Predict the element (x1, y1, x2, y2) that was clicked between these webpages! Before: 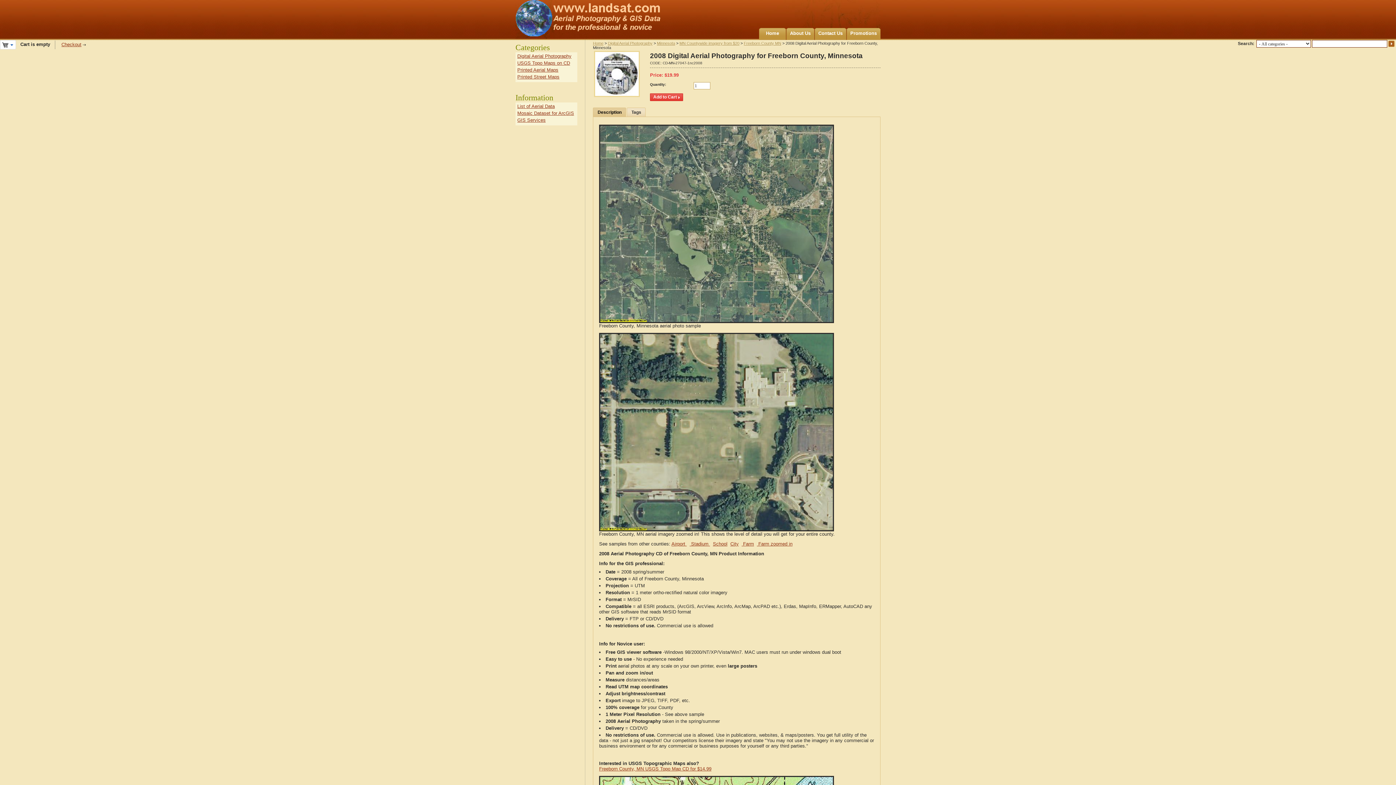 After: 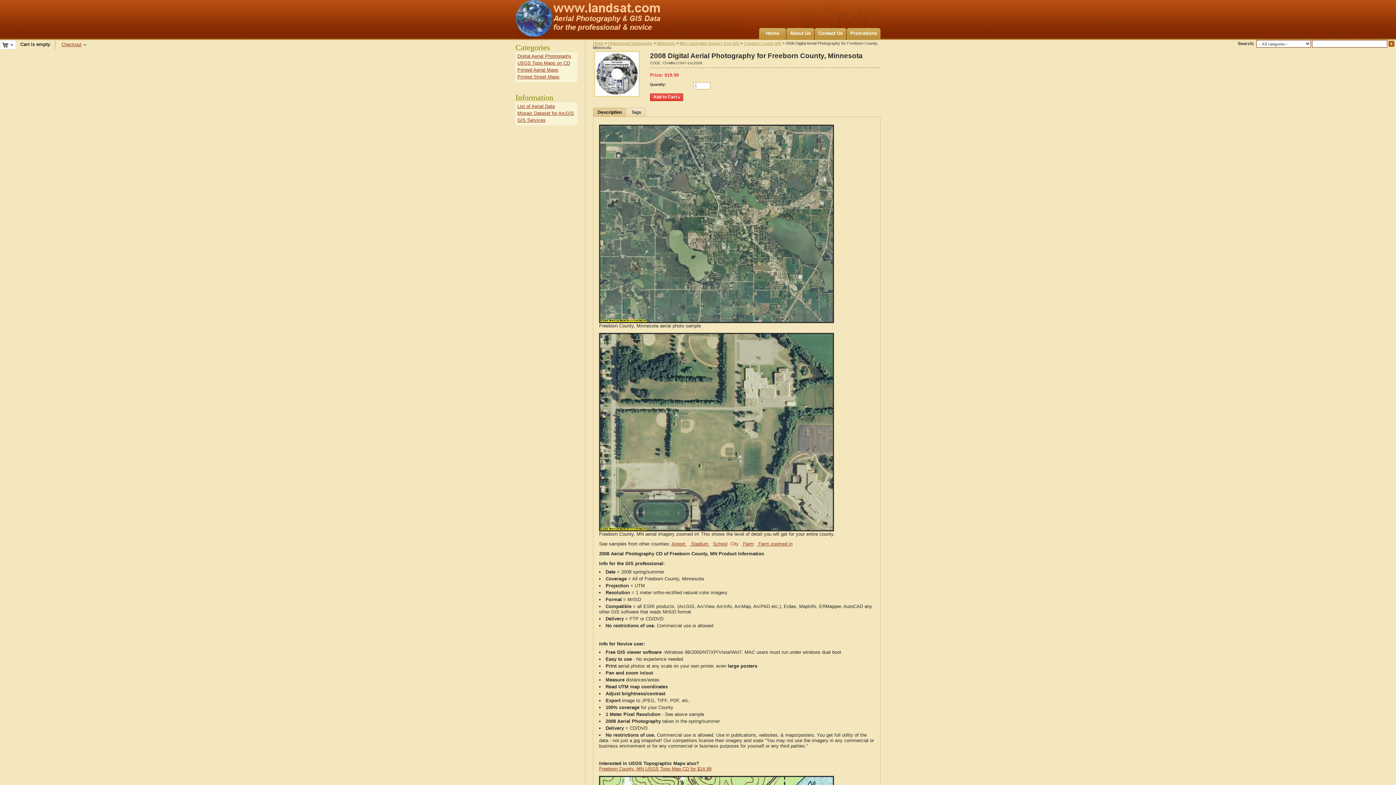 Action: bbox: (730, 541, 738, 546) label: City